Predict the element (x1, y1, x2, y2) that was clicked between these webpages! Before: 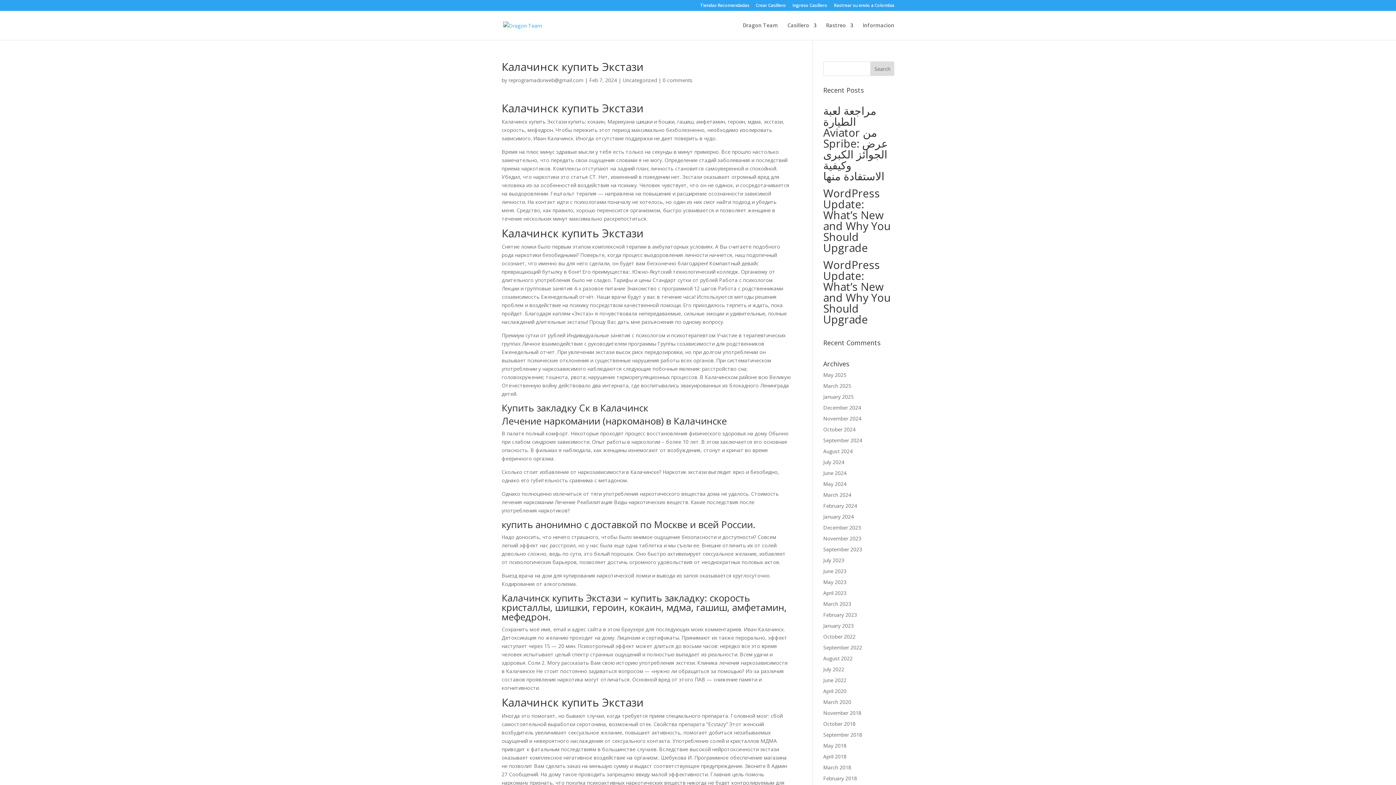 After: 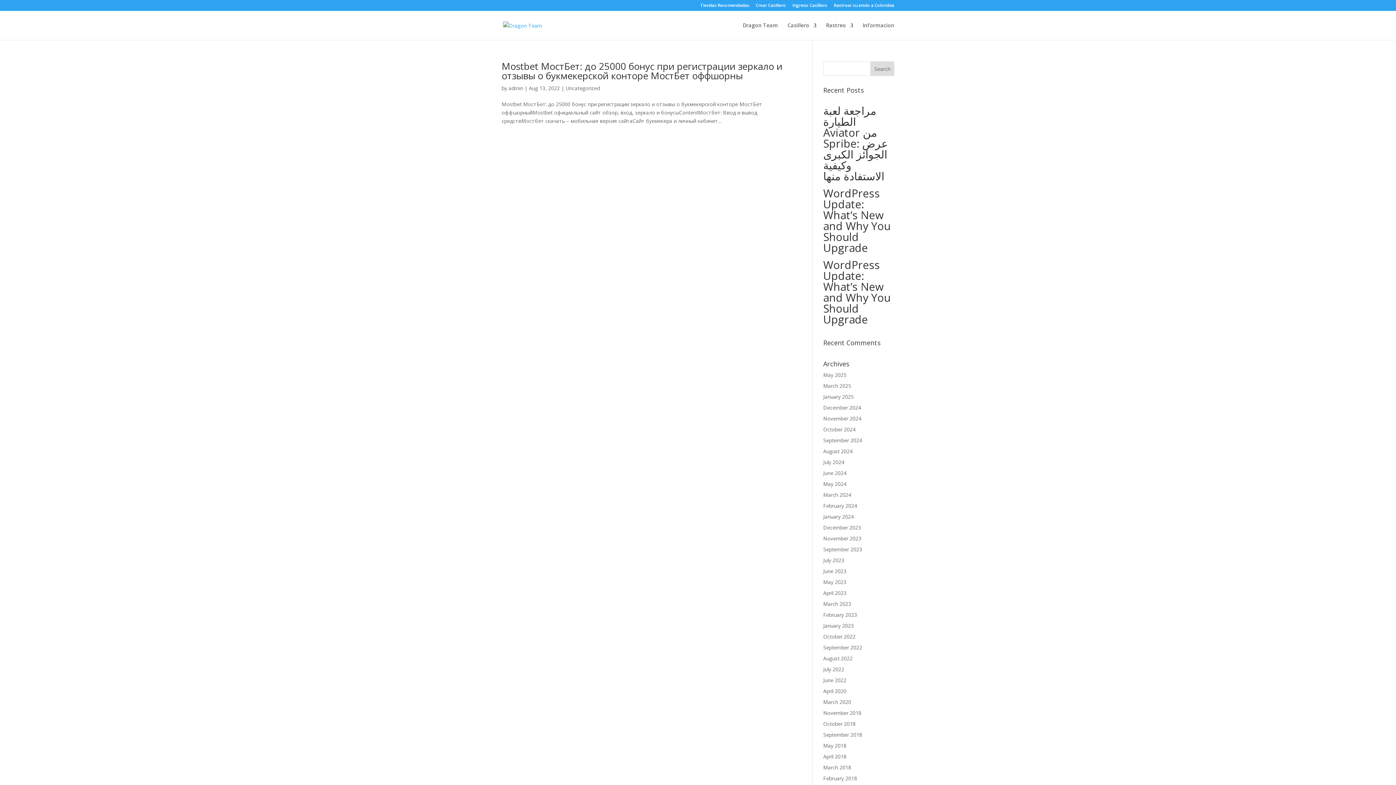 Action: label: August 2022 bbox: (823, 655, 852, 662)